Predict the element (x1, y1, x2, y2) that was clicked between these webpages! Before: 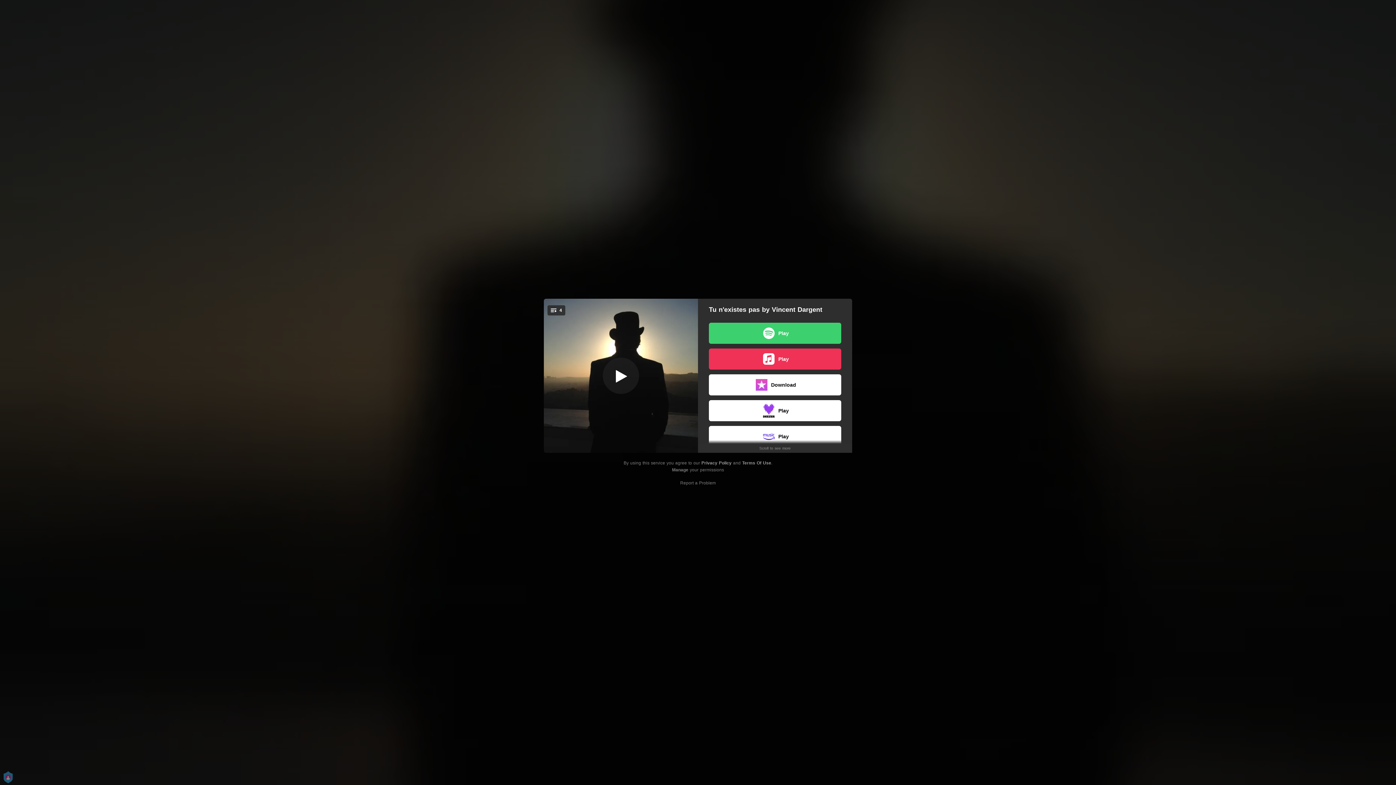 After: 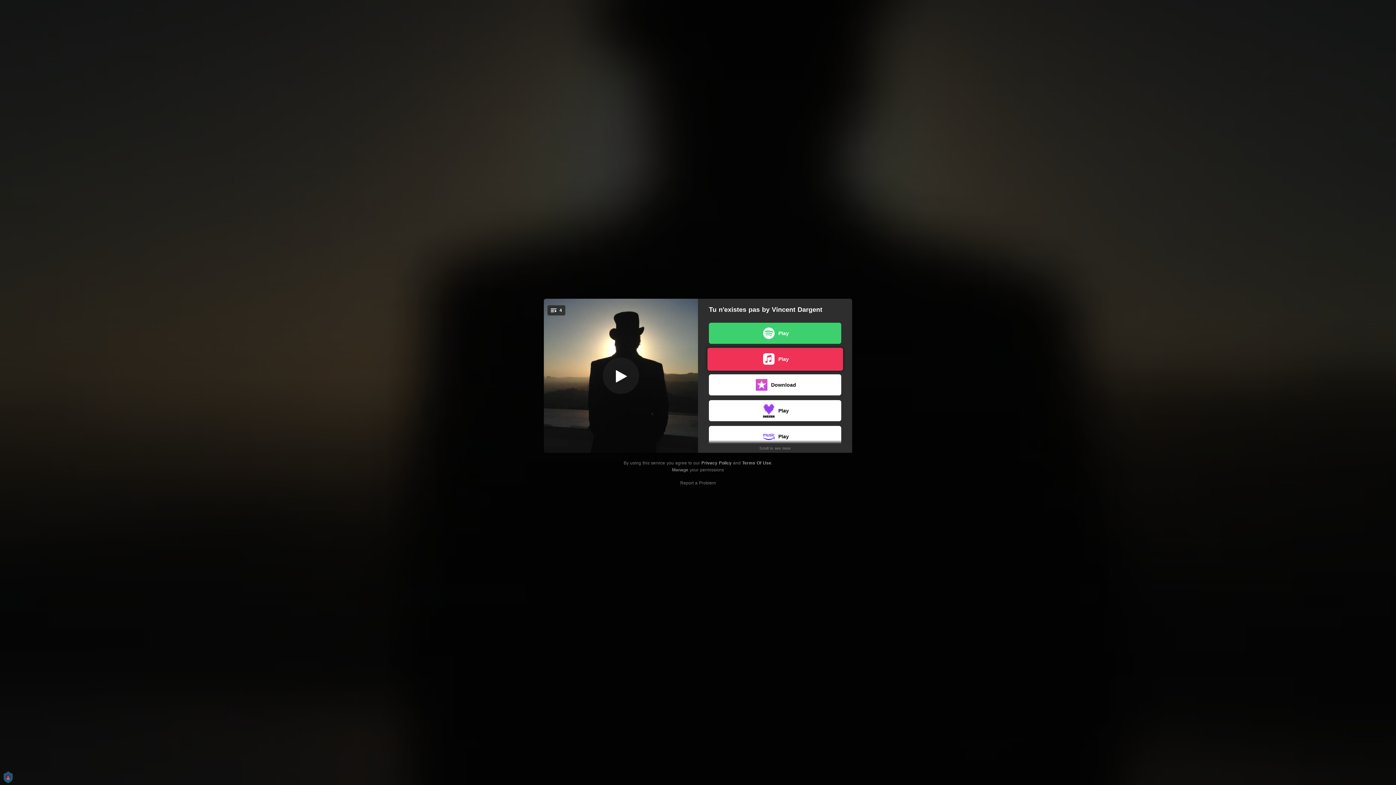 Action: label: Play bbox: (709, 348, 841, 369)